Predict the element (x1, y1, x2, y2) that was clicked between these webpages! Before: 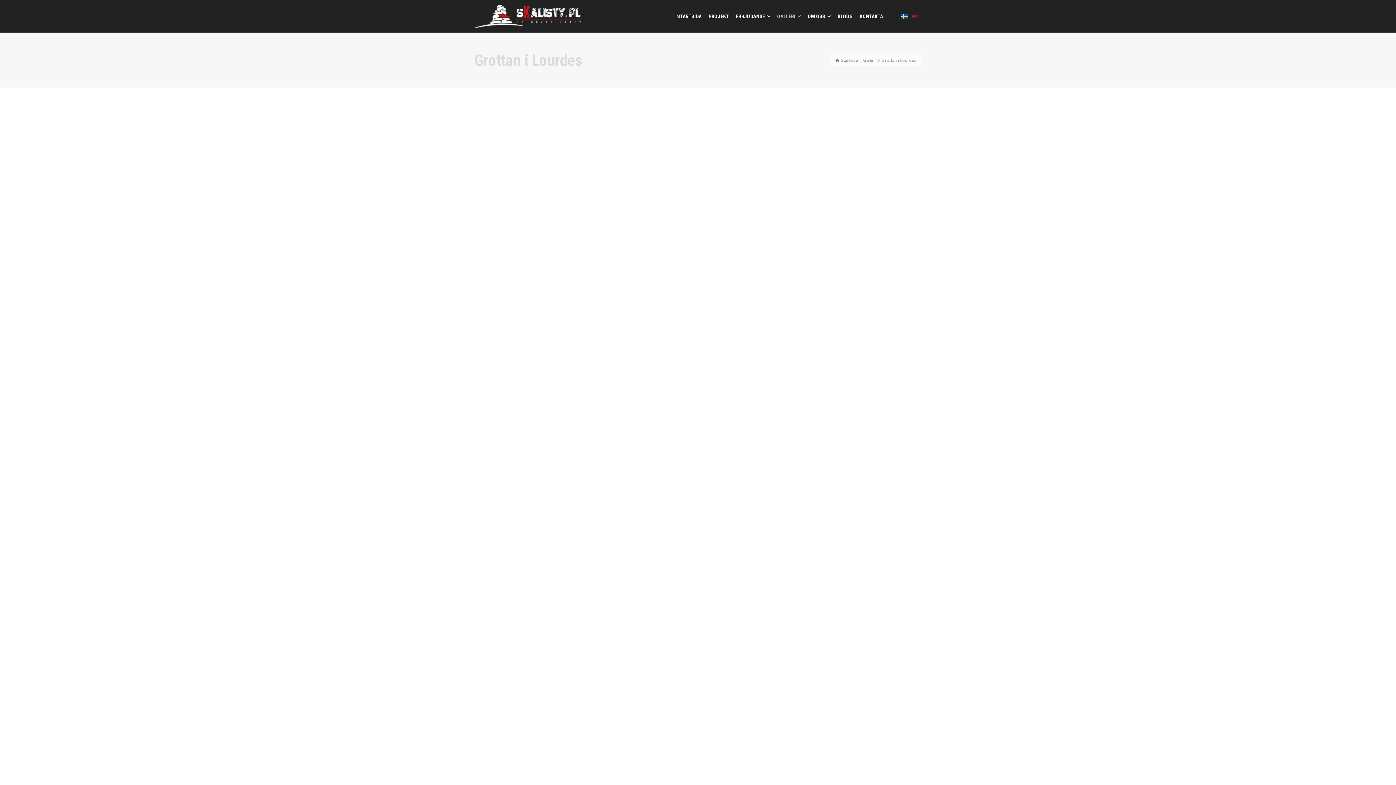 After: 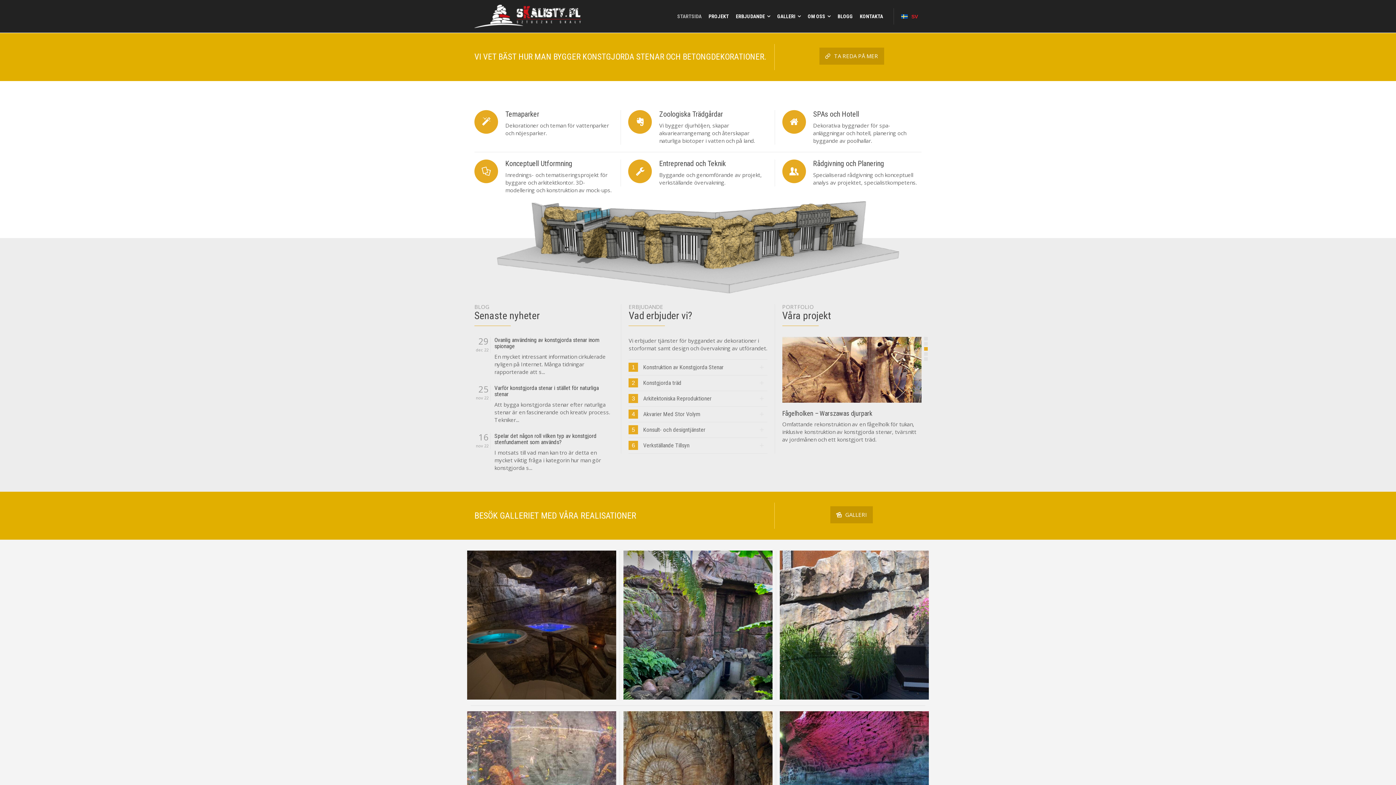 Action: bbox: (835, 57, 858, 62) label: Startsida